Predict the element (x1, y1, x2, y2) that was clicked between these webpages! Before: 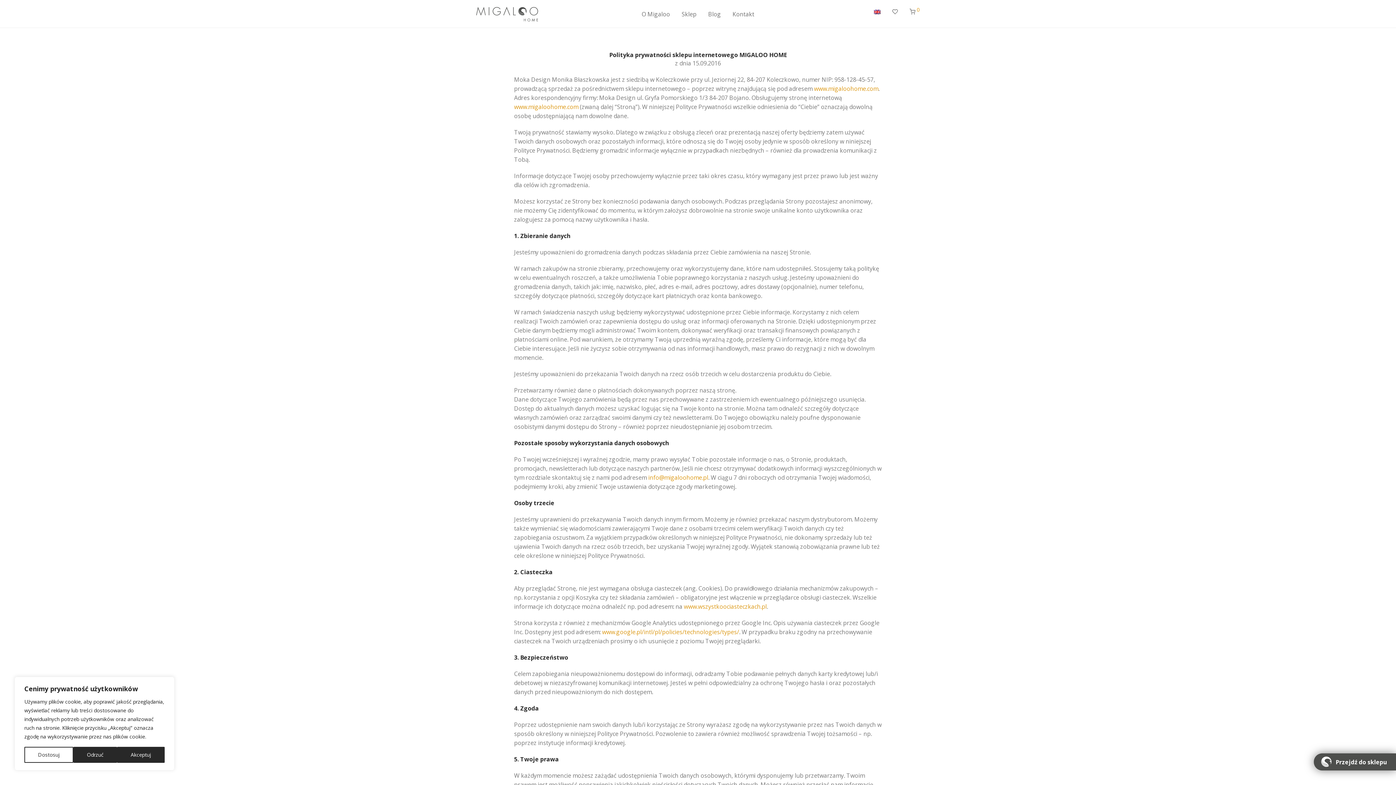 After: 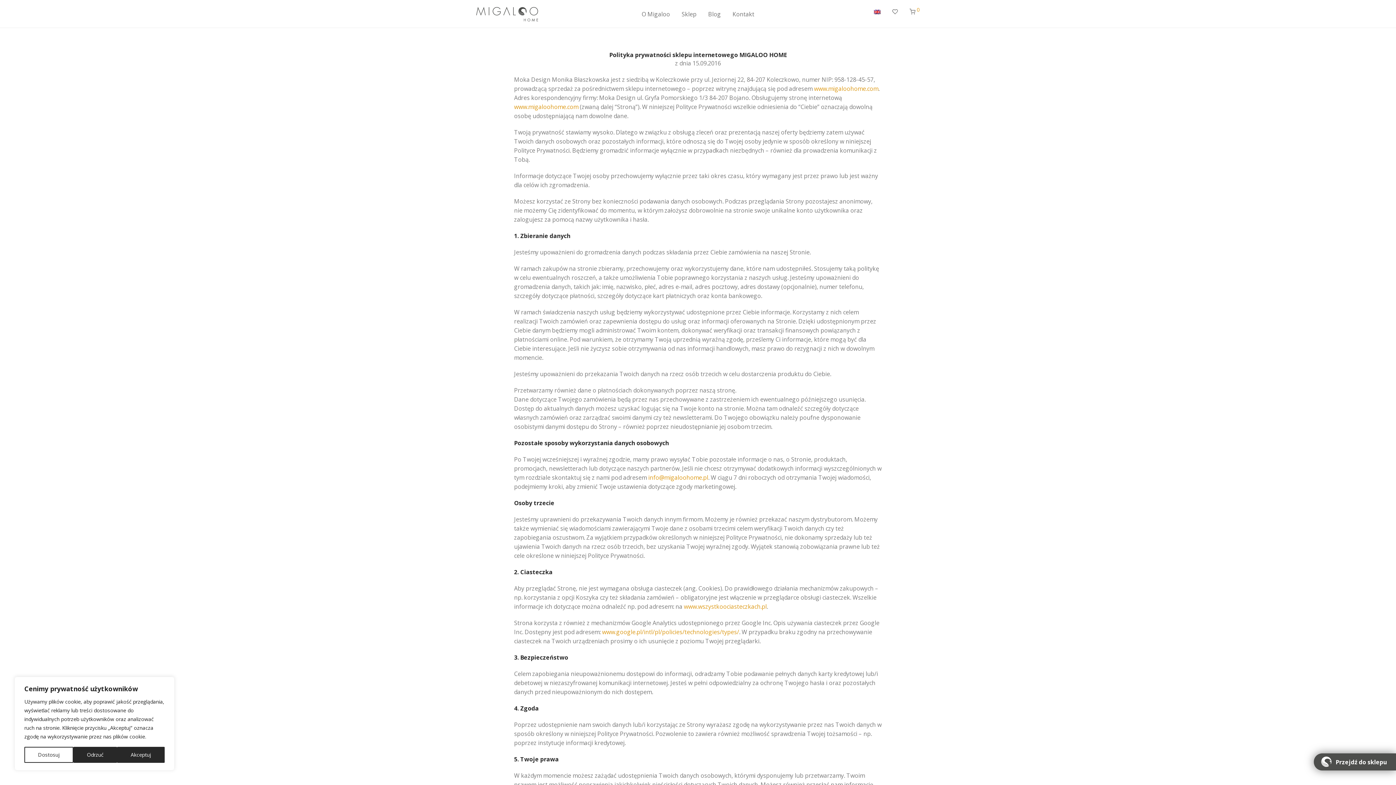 Action: bbox: (886, 2, 904, 20)